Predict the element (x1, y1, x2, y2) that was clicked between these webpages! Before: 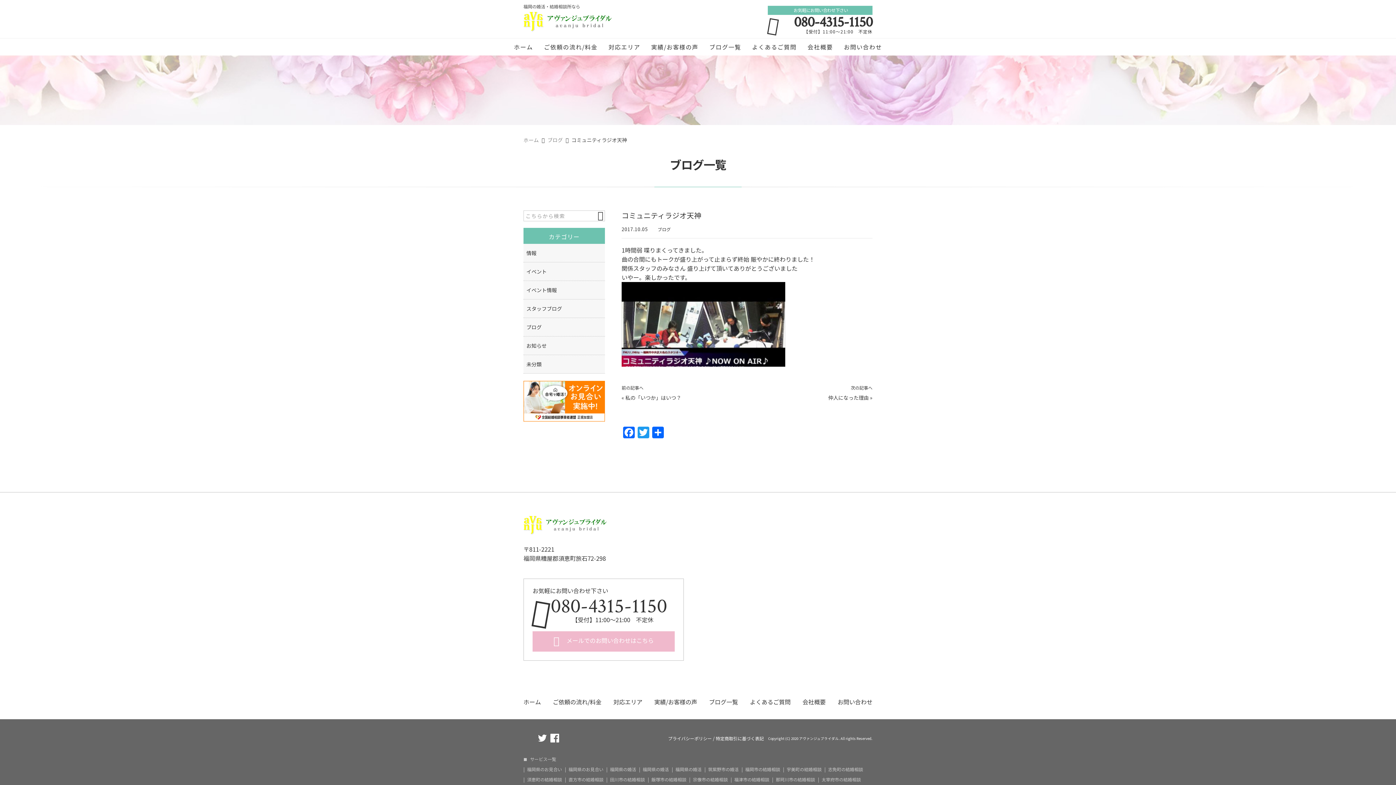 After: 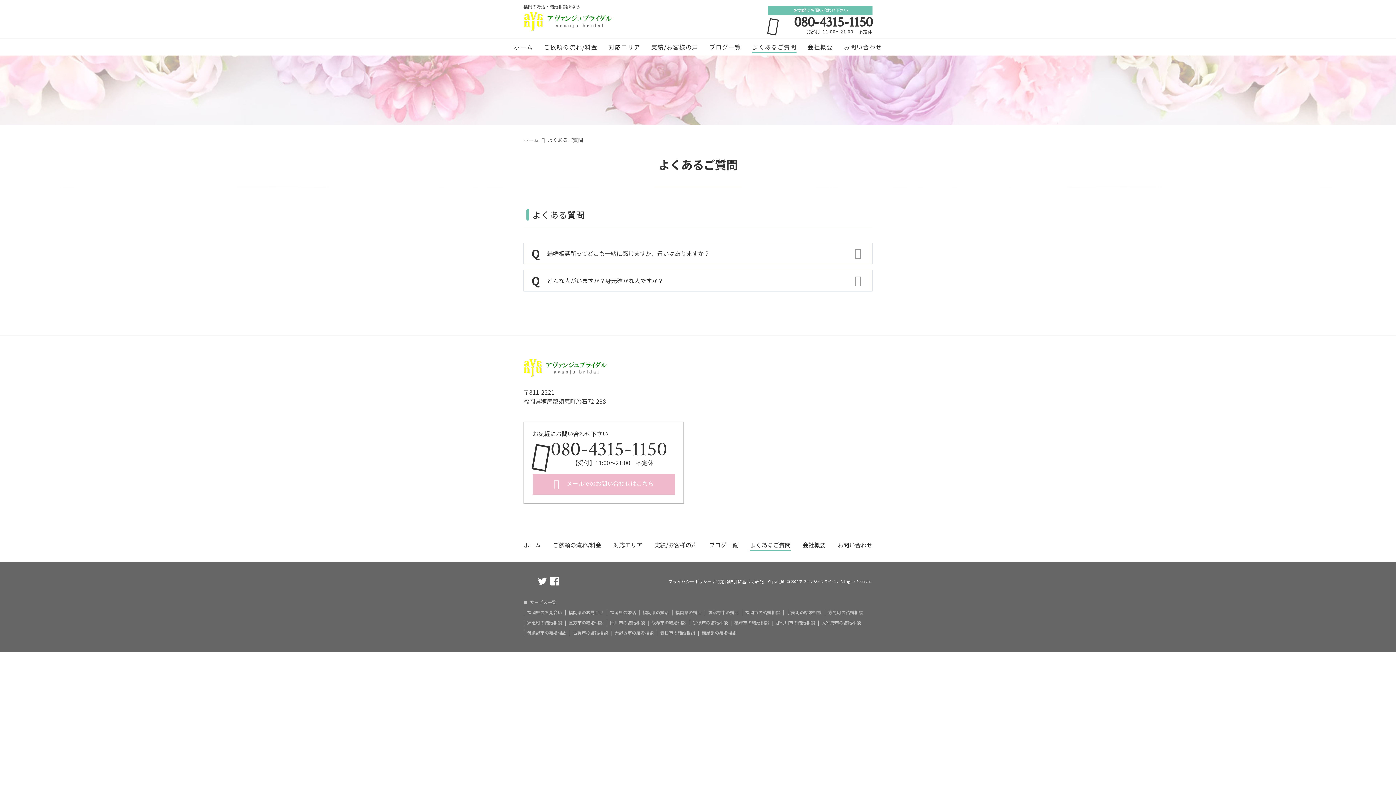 Action: label: よくあるご質問 bbox: (750, 697, 790, 708)